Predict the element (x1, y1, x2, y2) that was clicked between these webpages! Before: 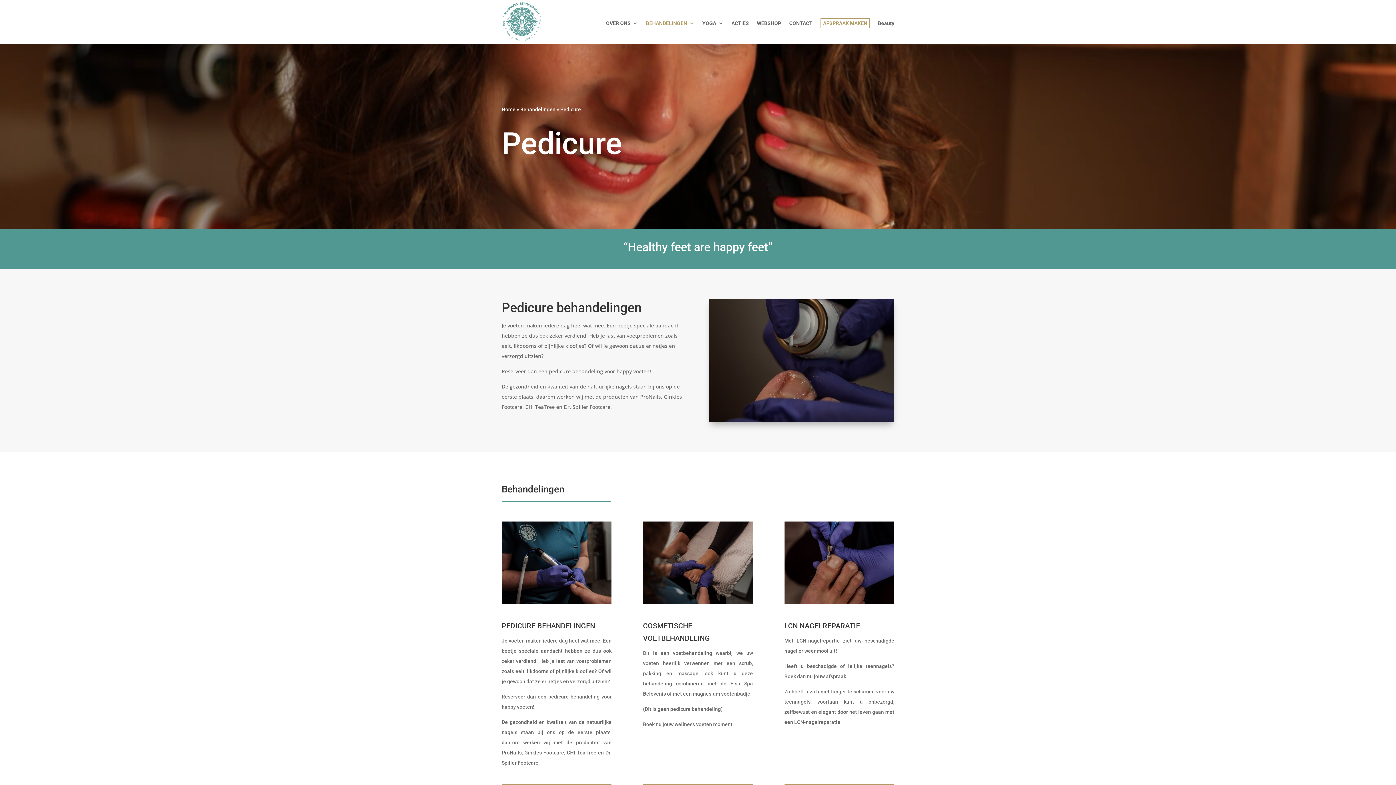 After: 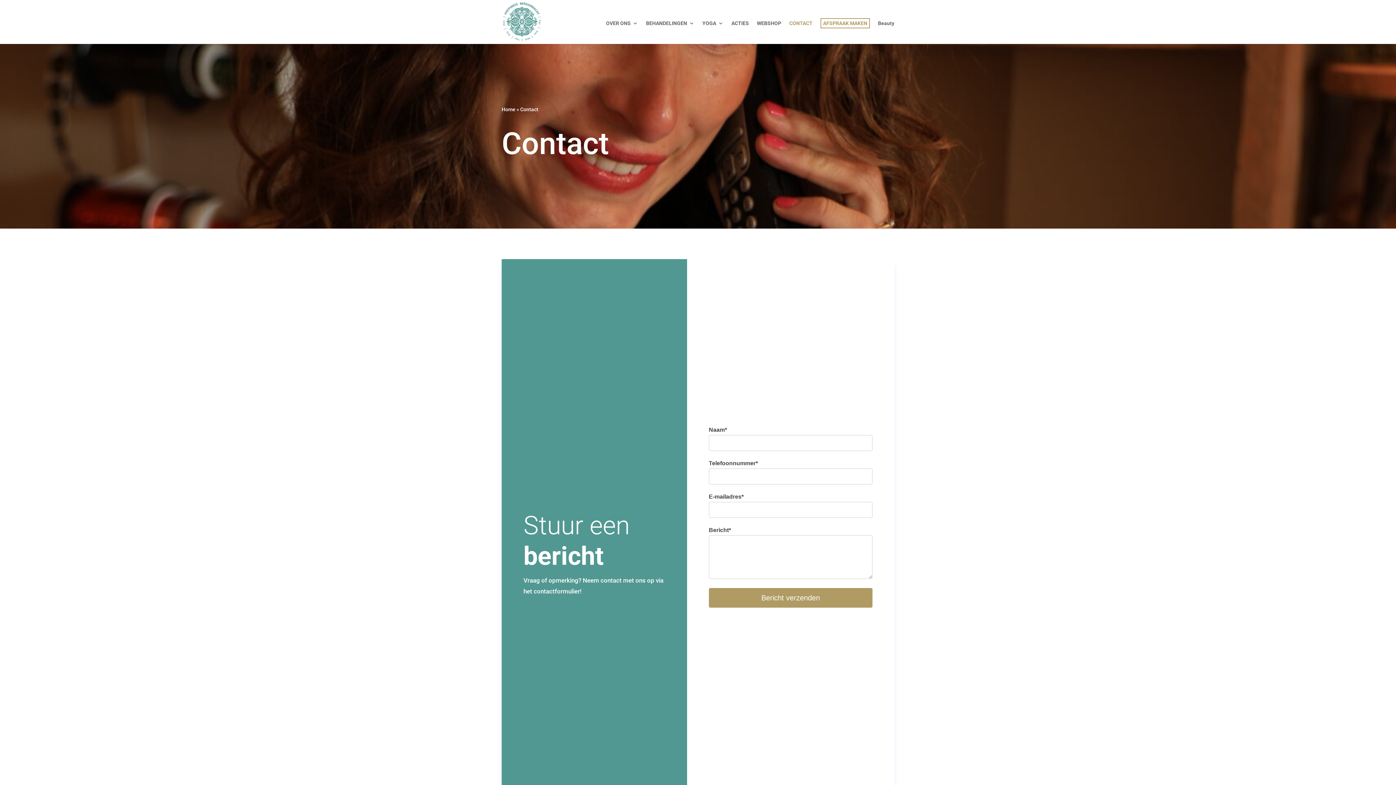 Action: label: CONTACT bbox: (789, 20, 812, 44)